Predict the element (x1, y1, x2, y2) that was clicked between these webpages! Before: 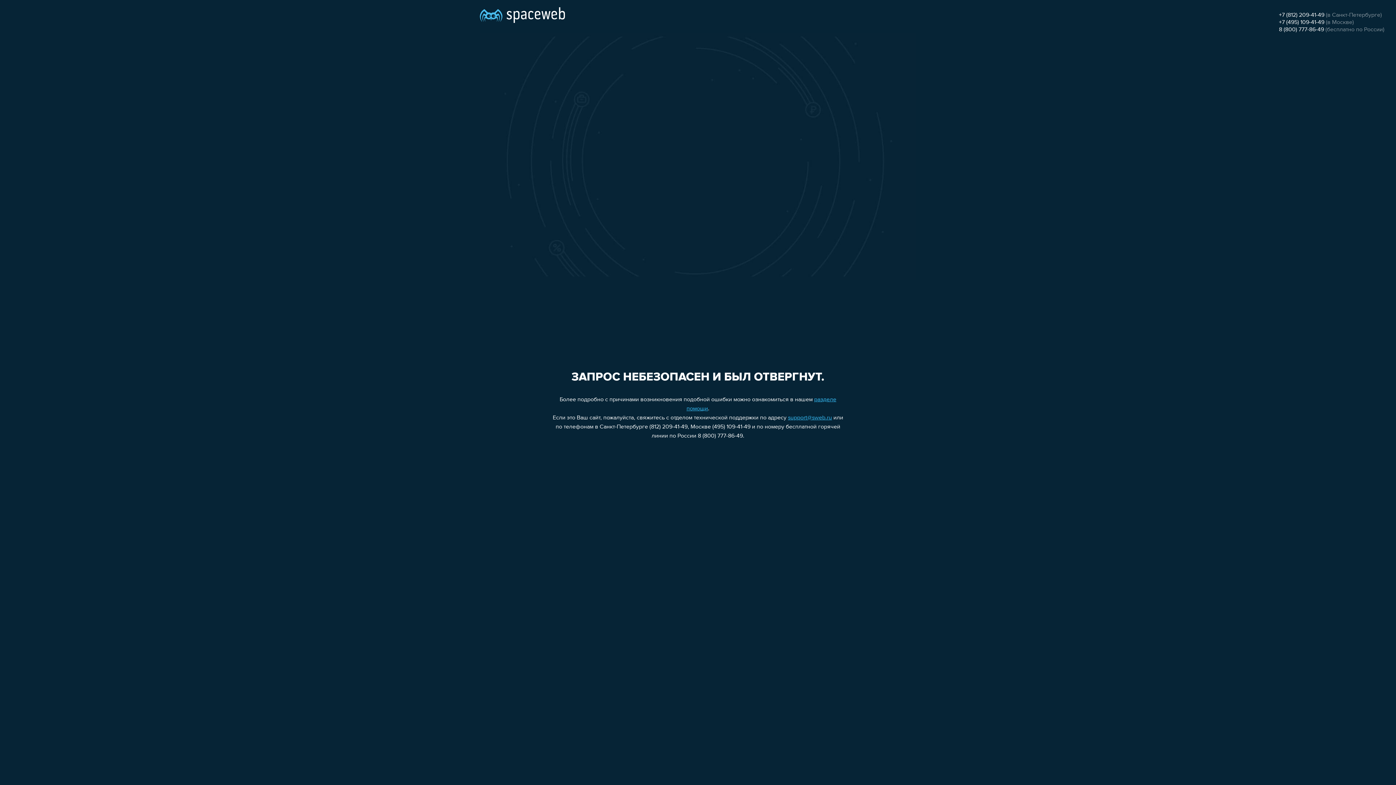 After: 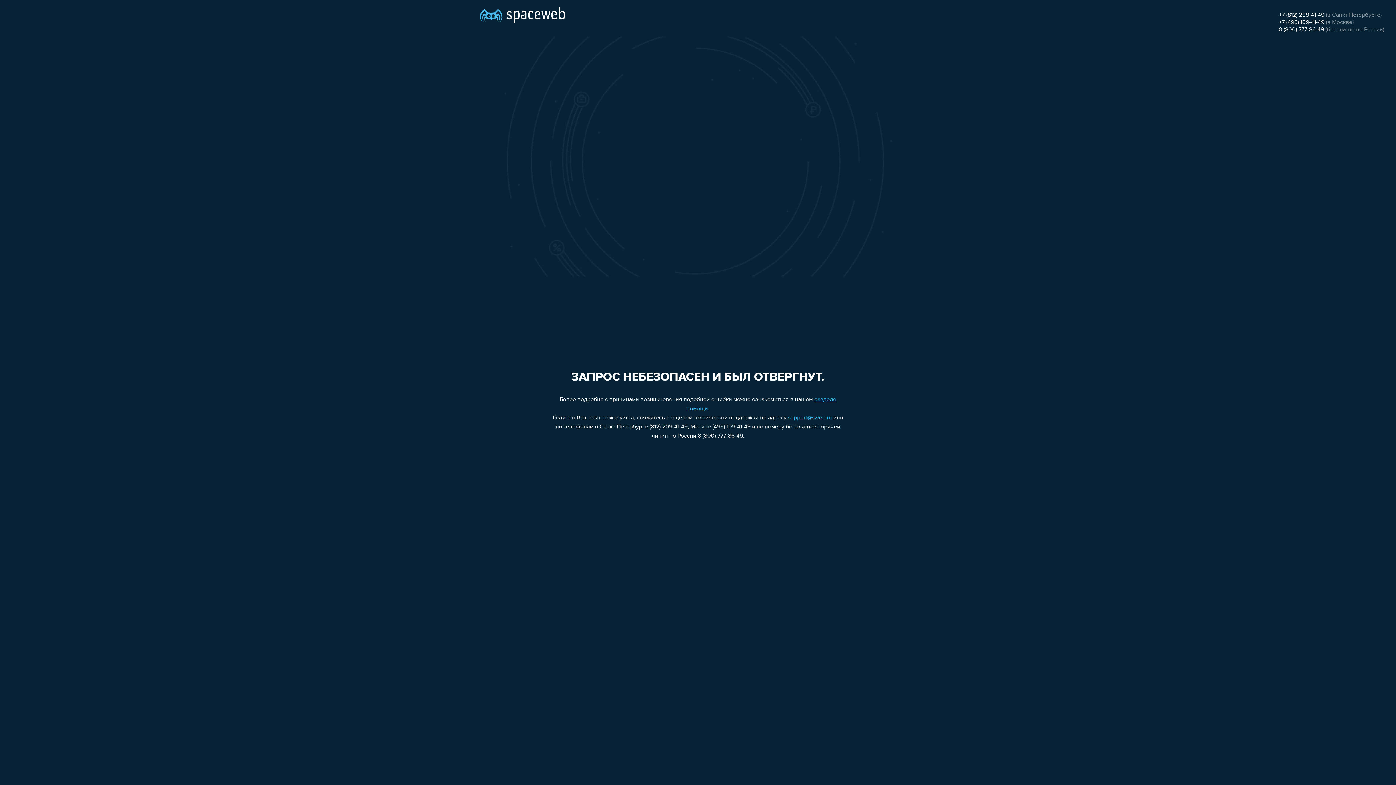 Action: bbox: (788, 415, 832, 421) label: support@sweb.ru